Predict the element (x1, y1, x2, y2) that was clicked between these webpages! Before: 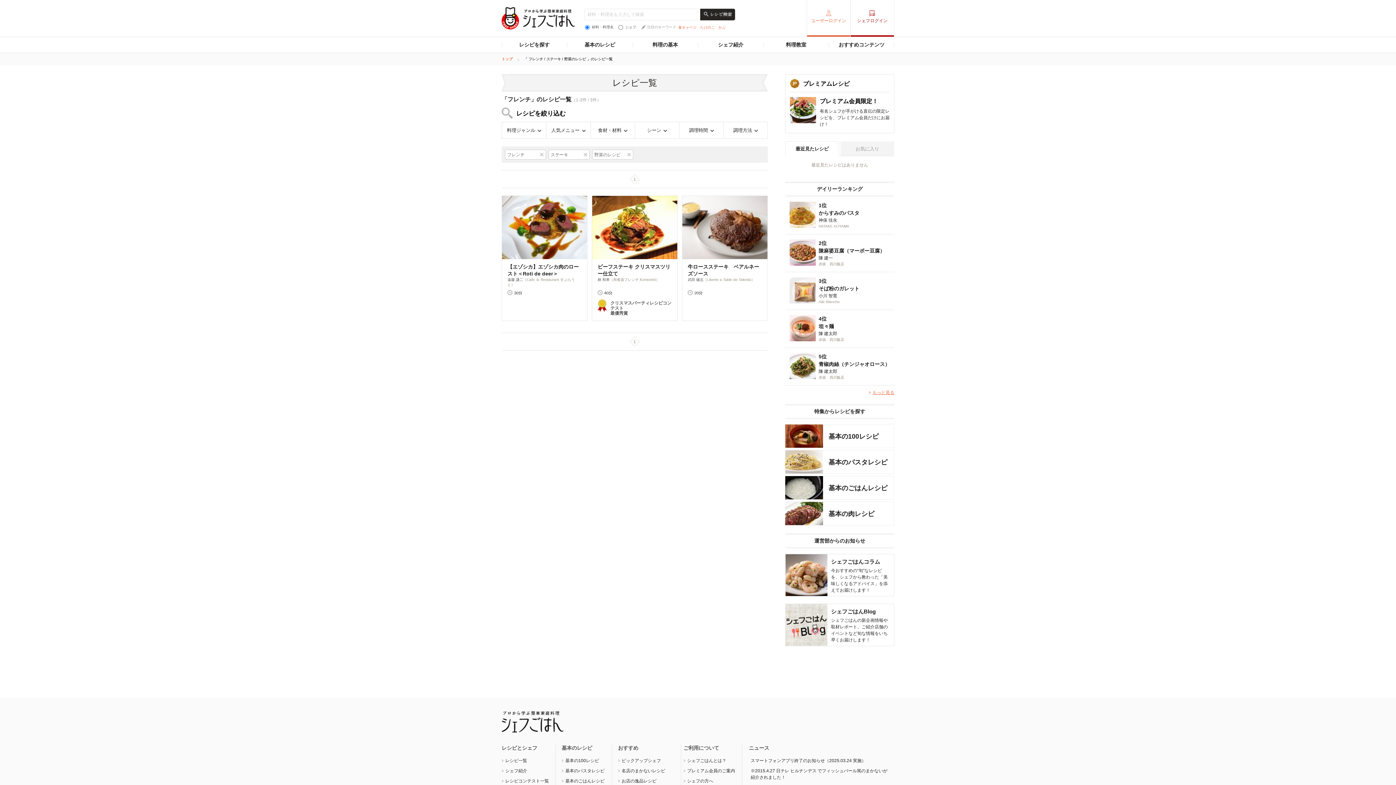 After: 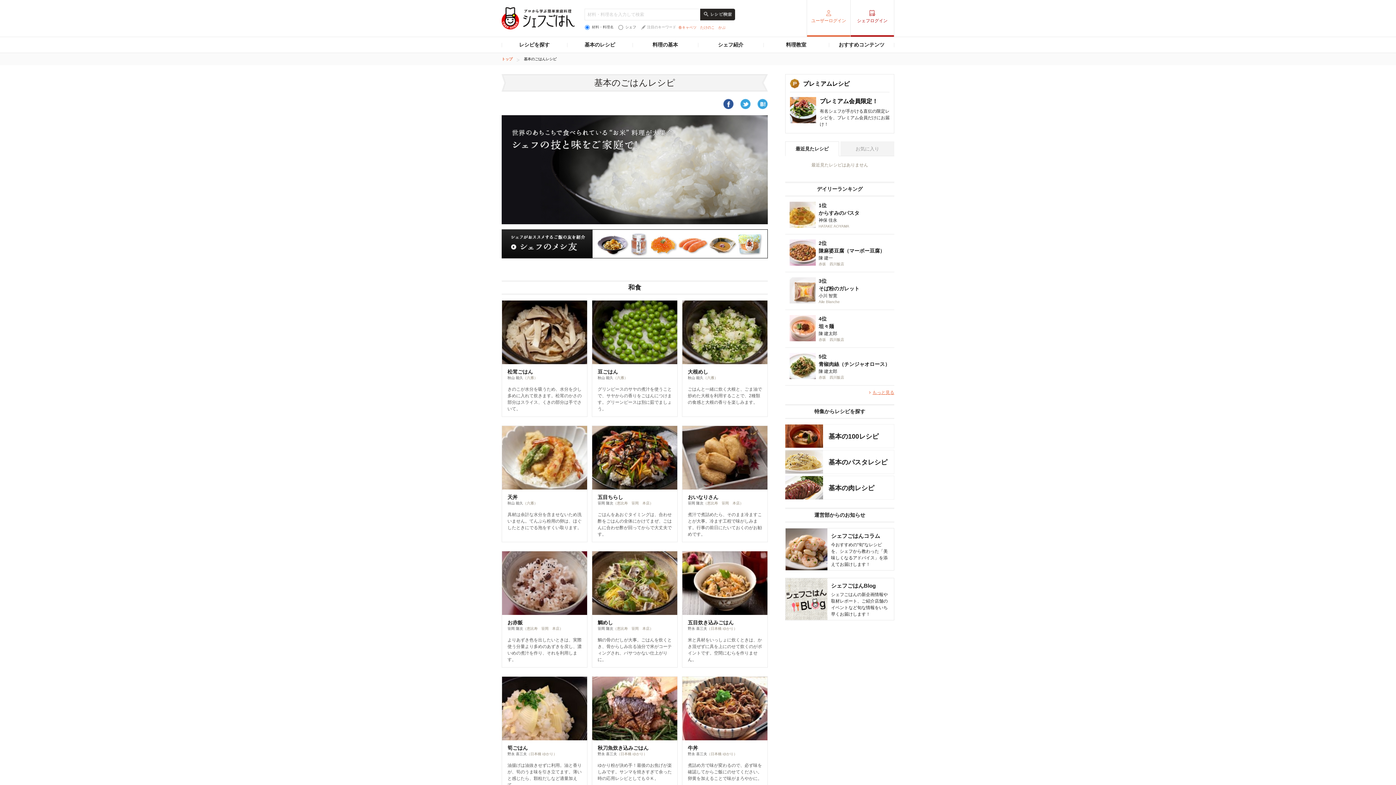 Action: label: 基本のごはんレシピ bbox: (785, 476, 894, 493)